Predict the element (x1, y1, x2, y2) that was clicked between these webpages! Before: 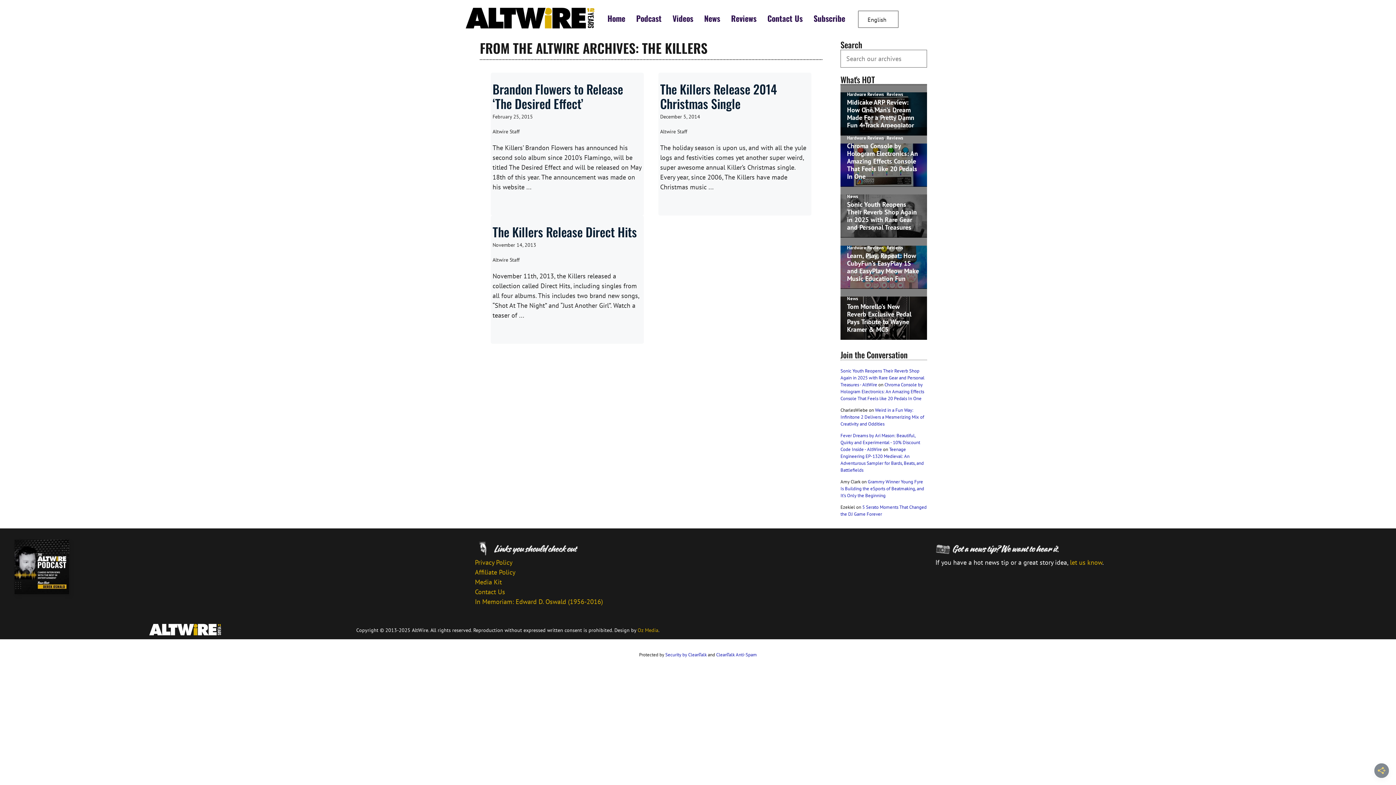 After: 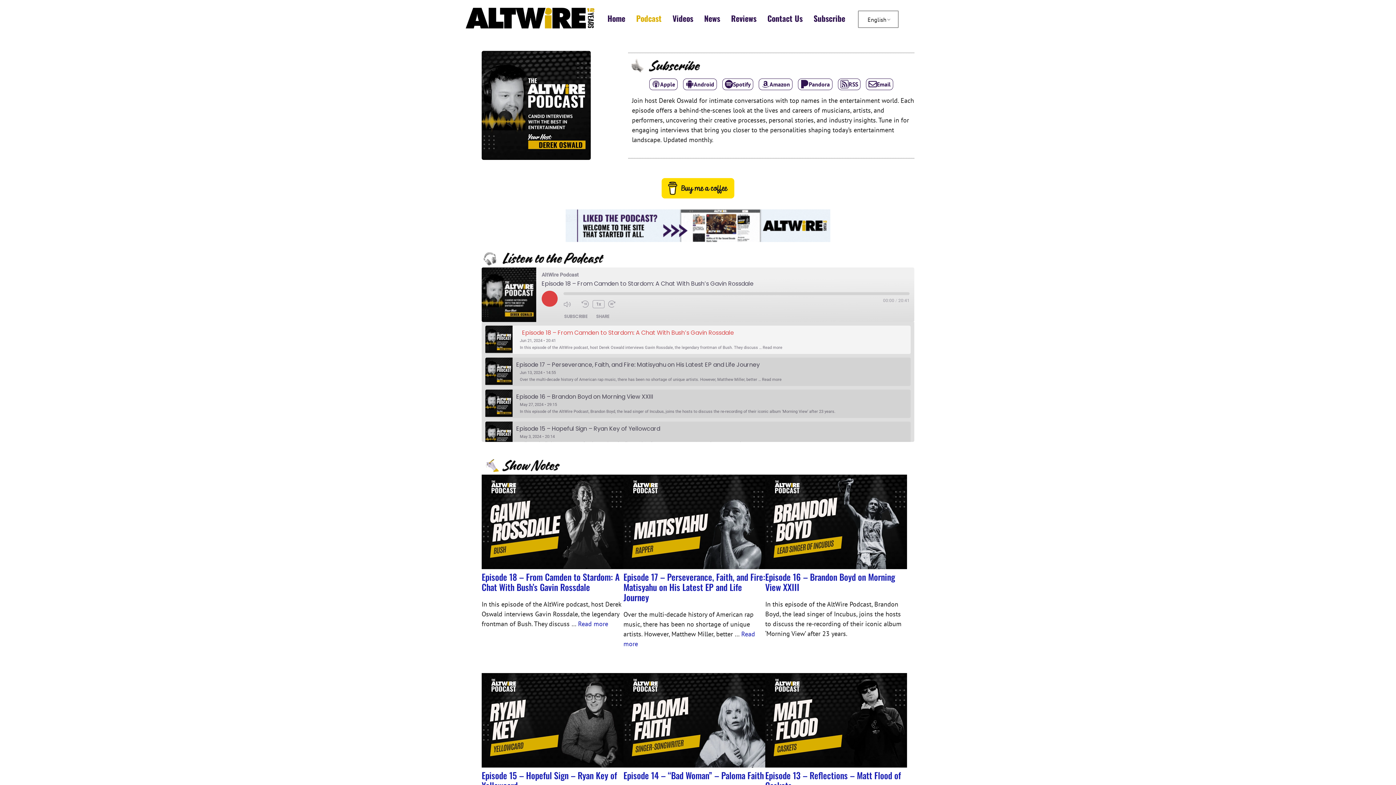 Action: bbox: (630, 9, 667, 27) label: Podcast